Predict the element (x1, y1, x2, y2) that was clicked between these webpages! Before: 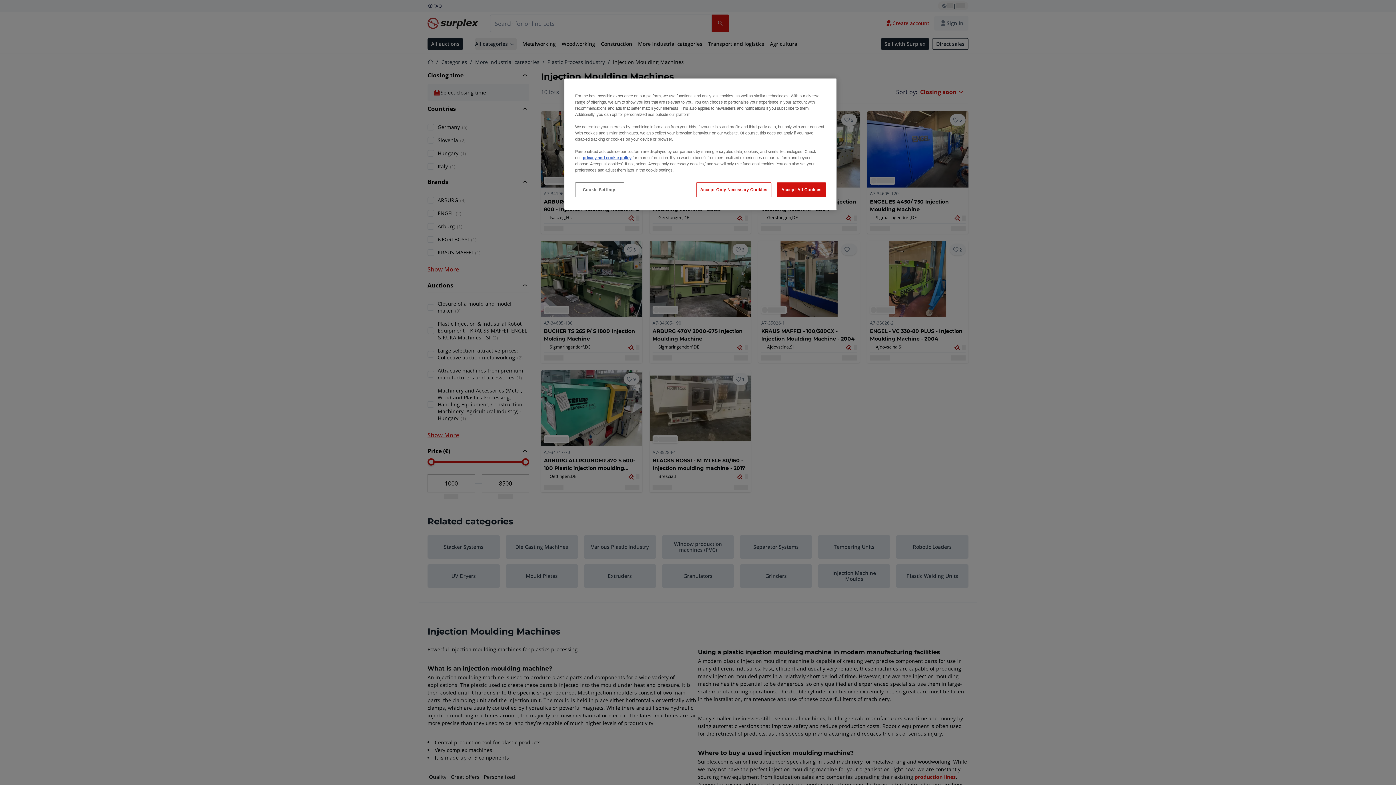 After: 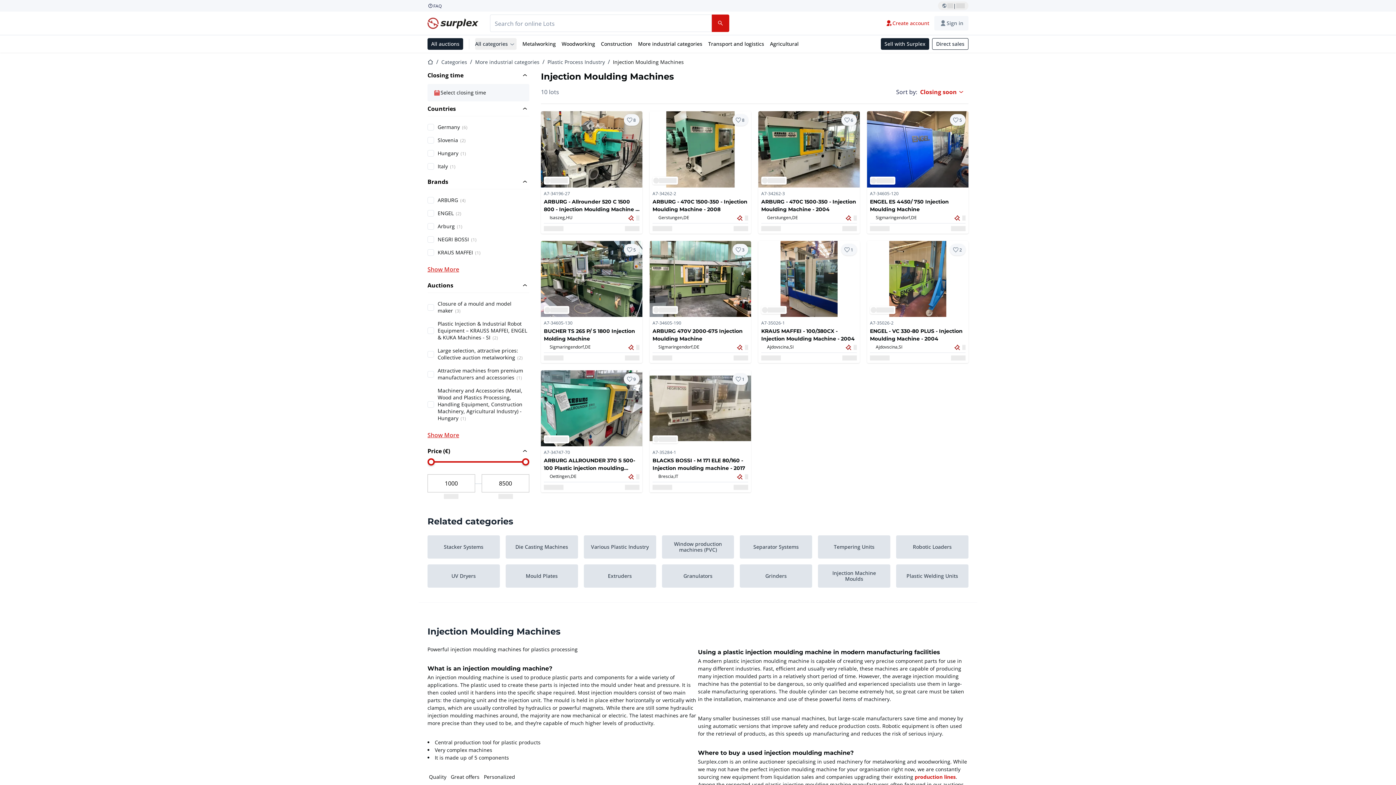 Action: bbox: (777, 182, 826, 197) label: Accept All Cookies